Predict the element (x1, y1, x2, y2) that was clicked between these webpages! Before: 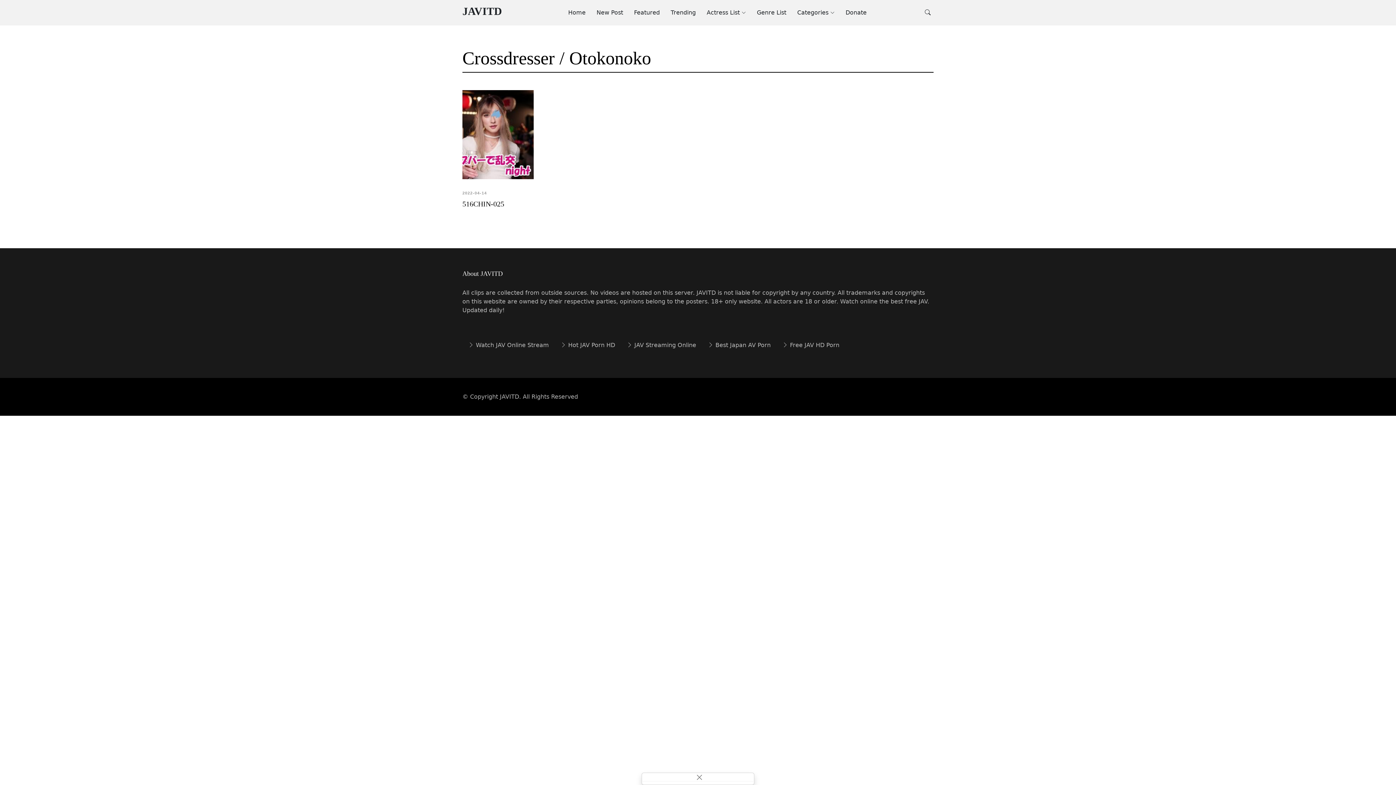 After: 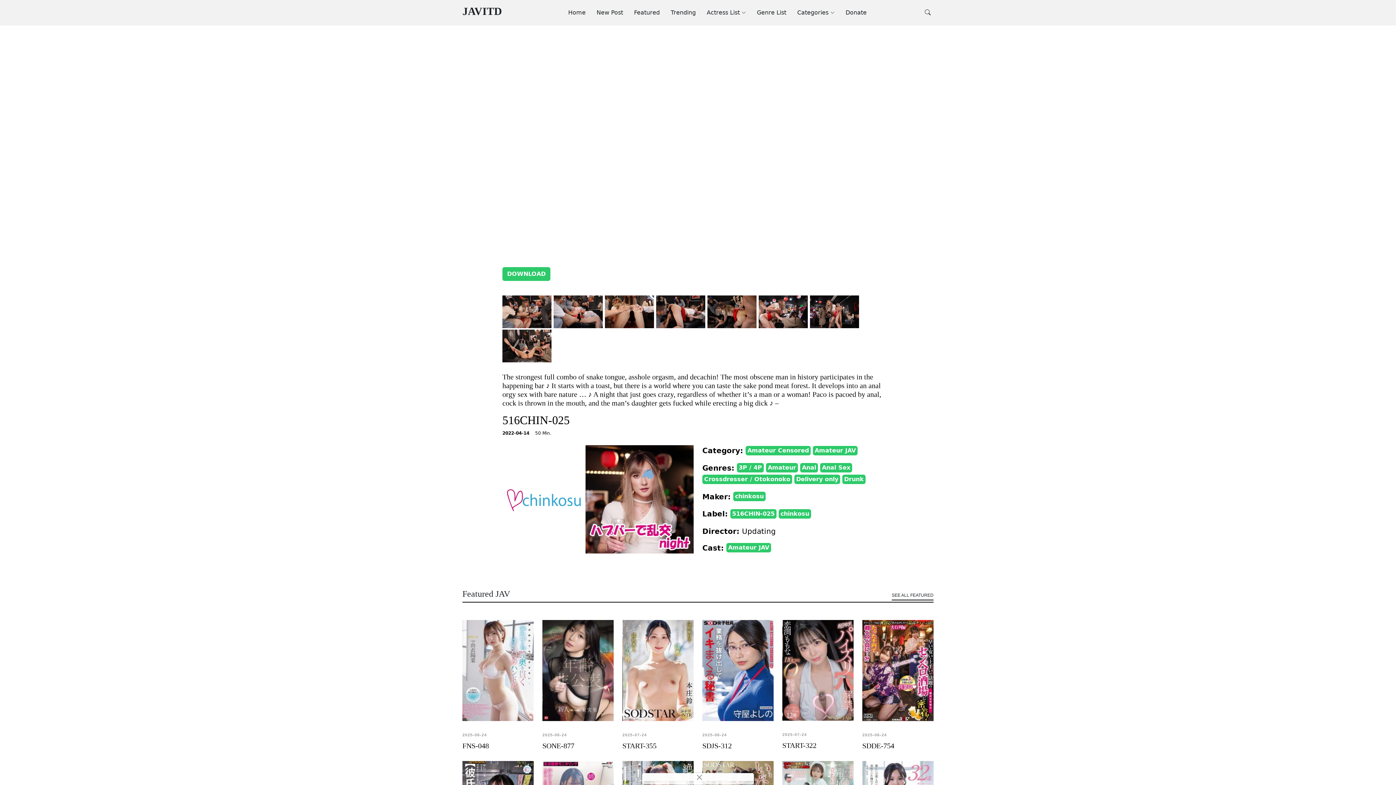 Action: bbox: (462, 136, 533, 143)